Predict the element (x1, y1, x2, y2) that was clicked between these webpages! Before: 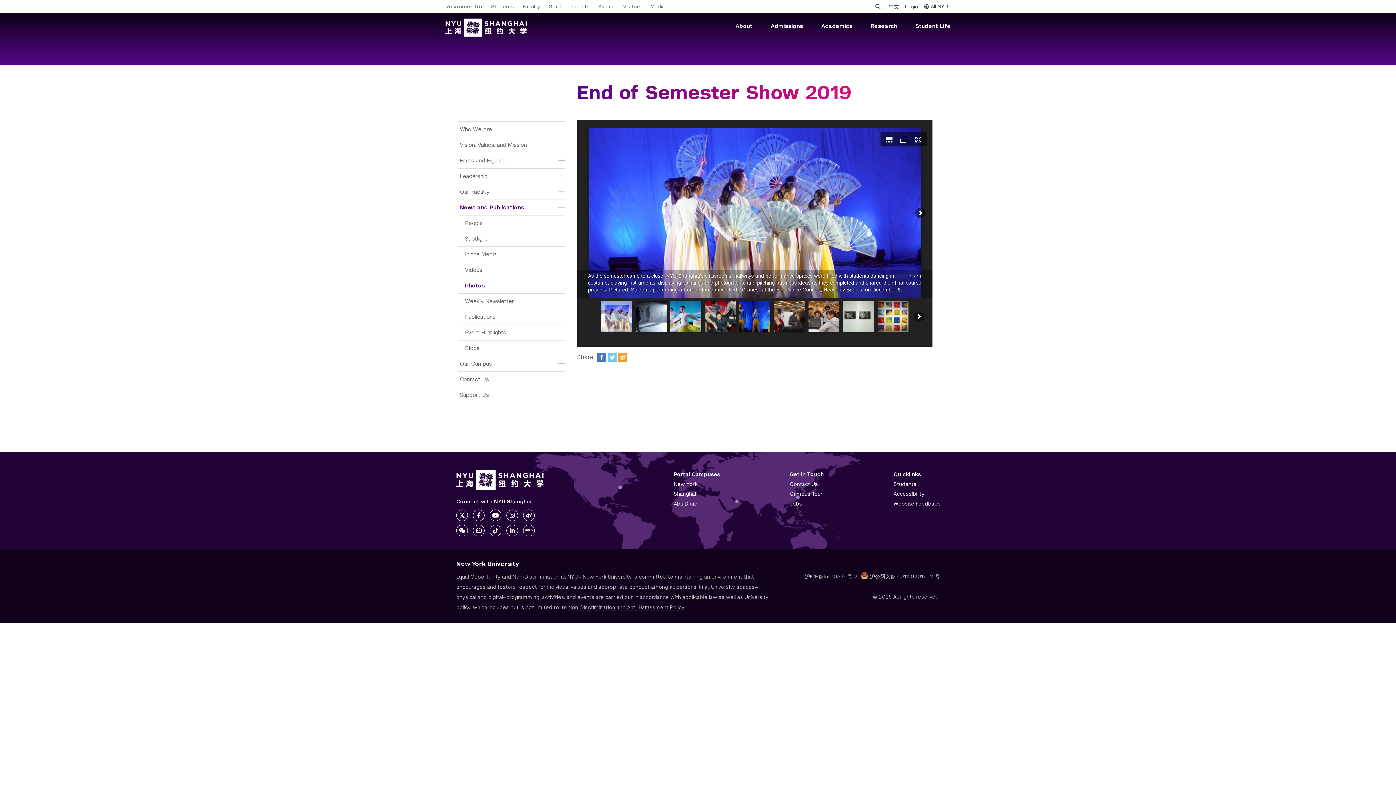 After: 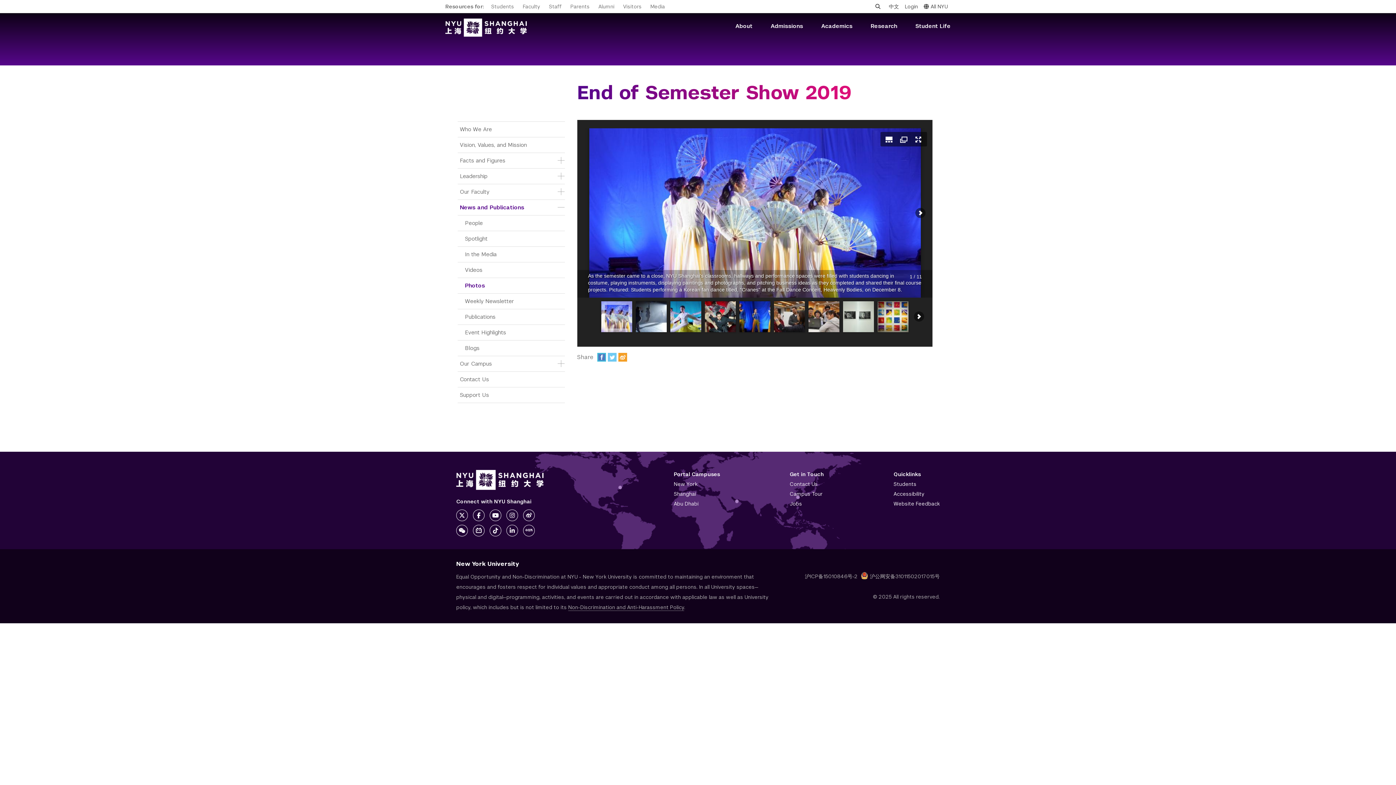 Action: label: Facebook bbox: (597, 353, 606, 361)